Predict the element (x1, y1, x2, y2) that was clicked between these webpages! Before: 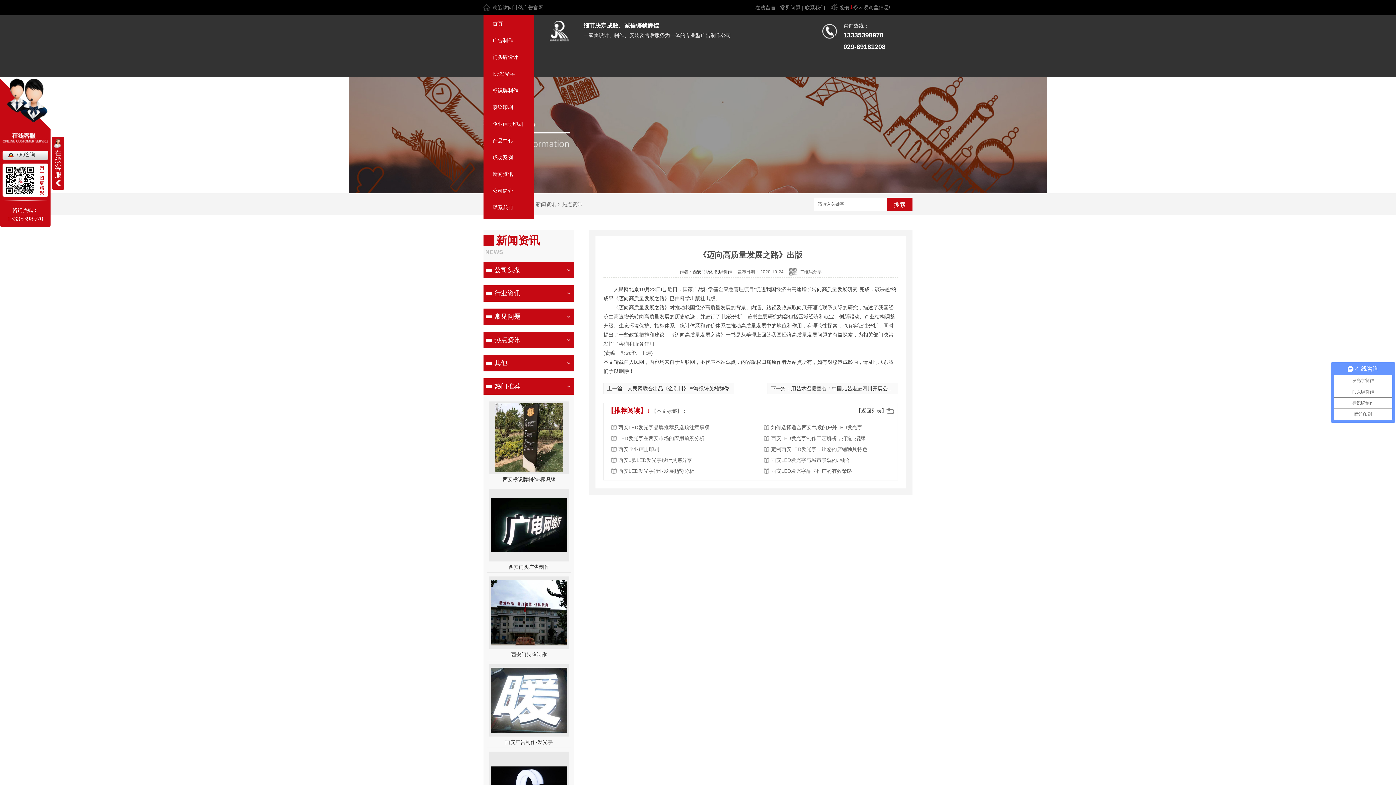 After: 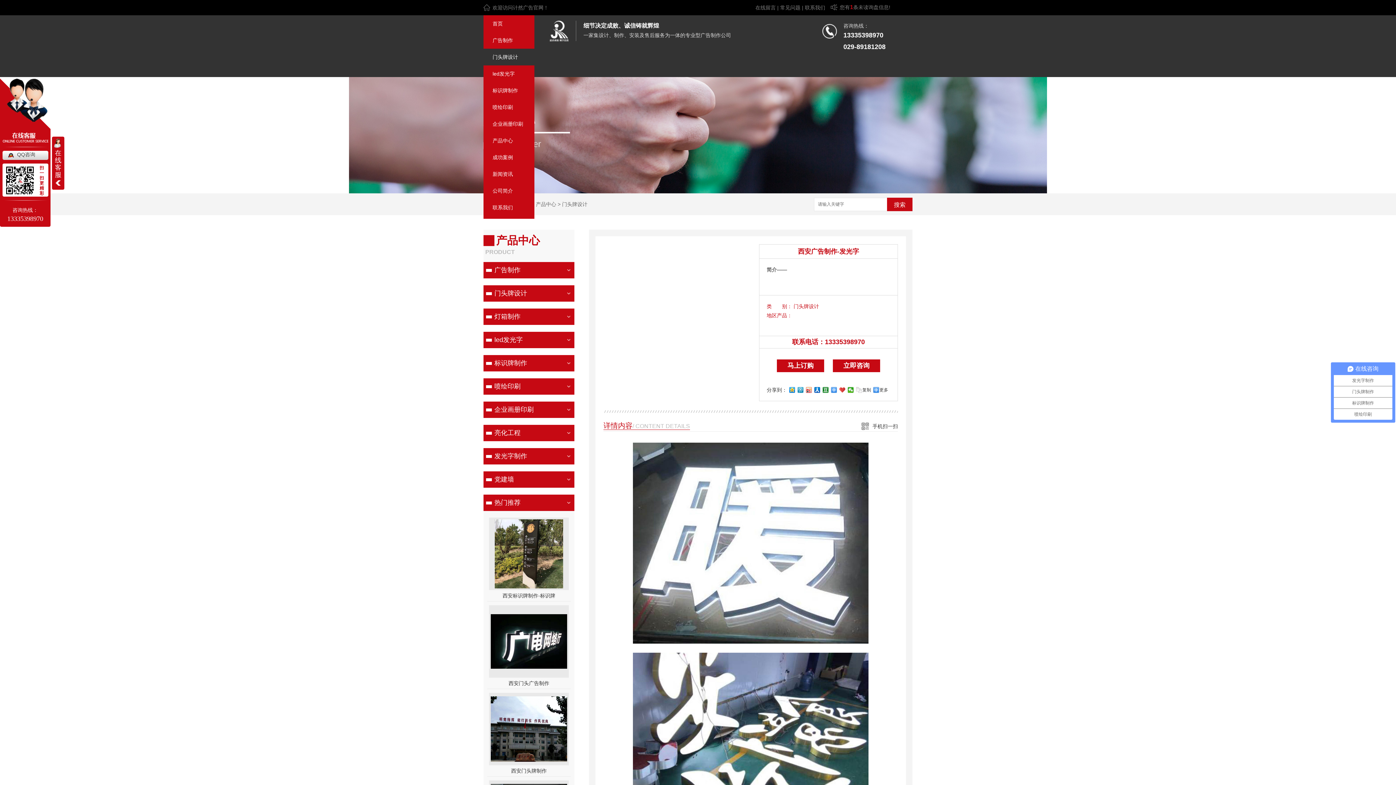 Action: bbox: (490, 728, 567, 734)